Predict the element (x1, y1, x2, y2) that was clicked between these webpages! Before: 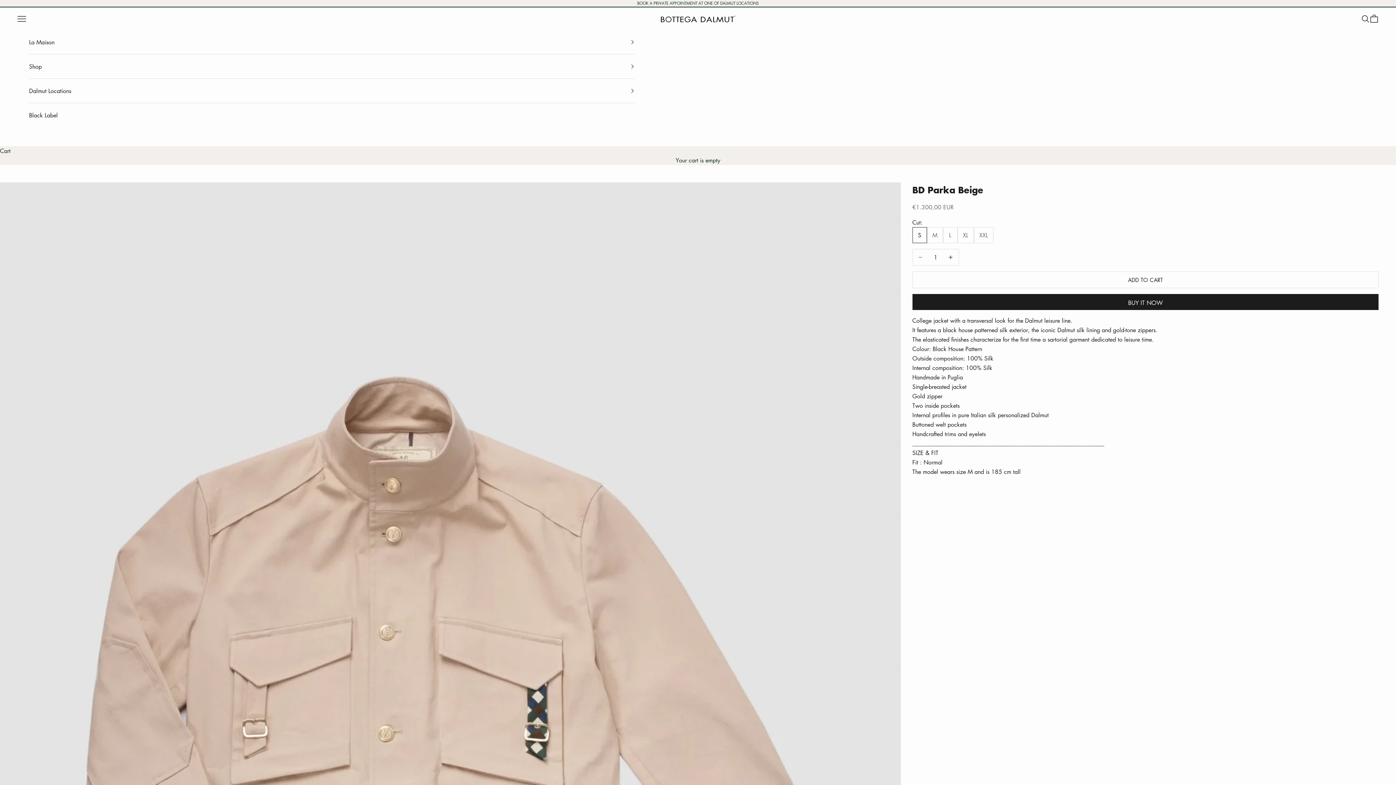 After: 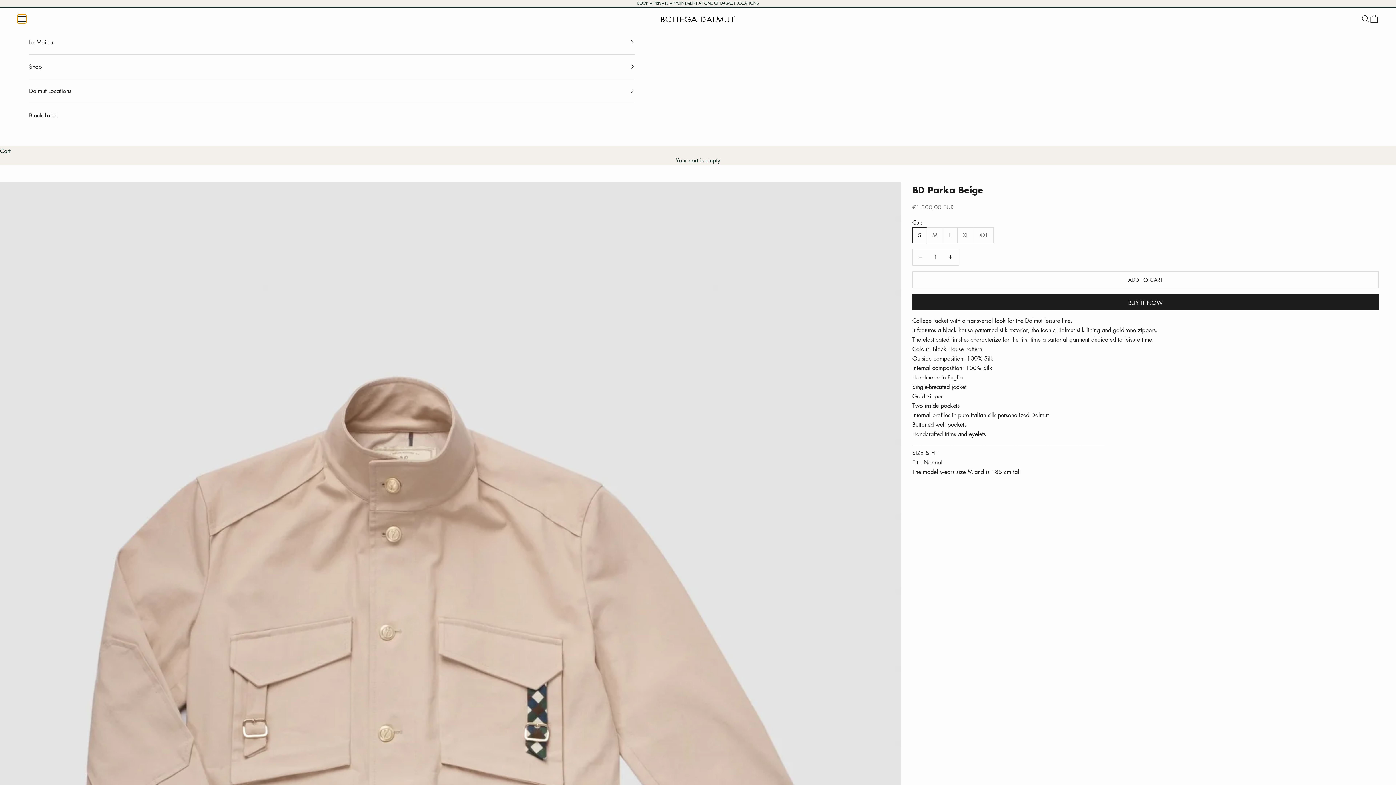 Action: label: Open navigation menu bbox: (17, 14, 26, 23)